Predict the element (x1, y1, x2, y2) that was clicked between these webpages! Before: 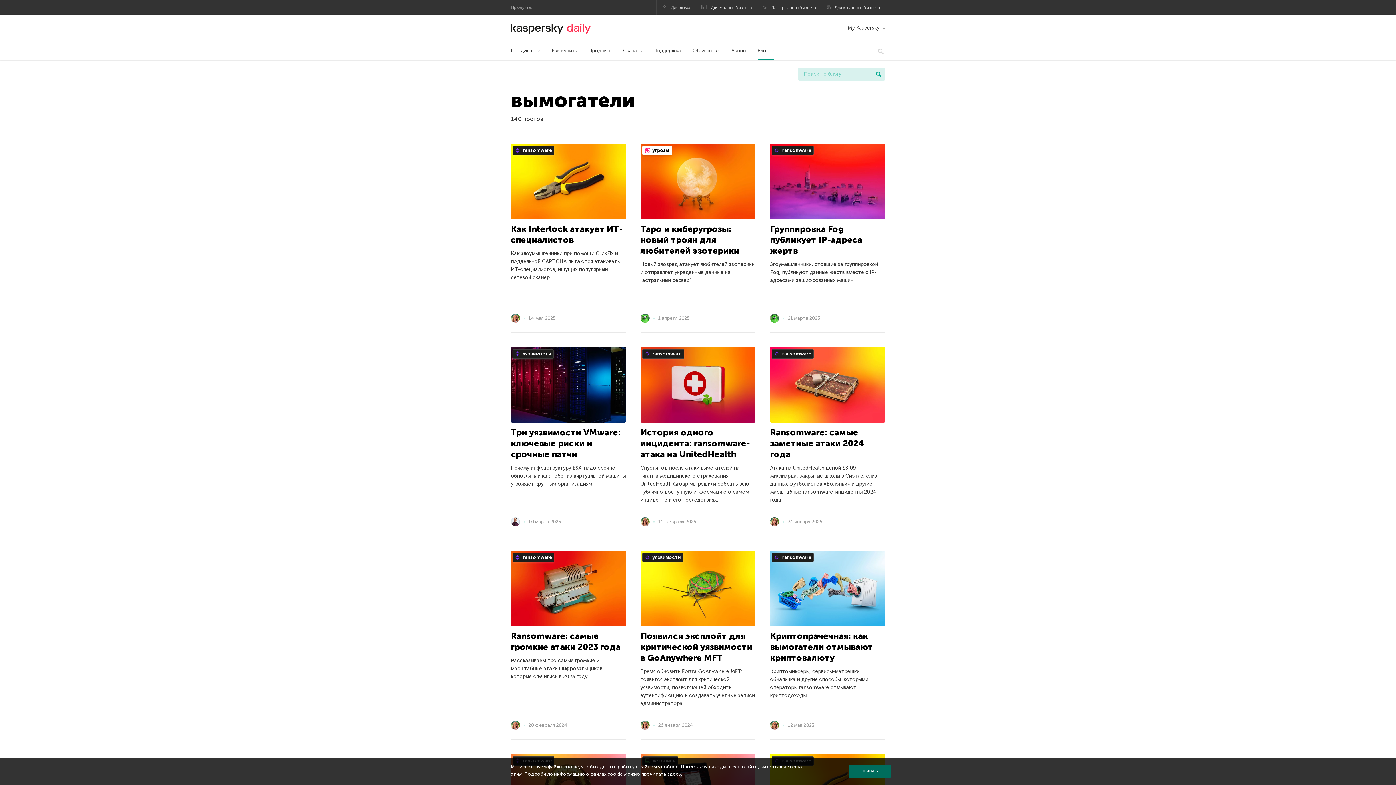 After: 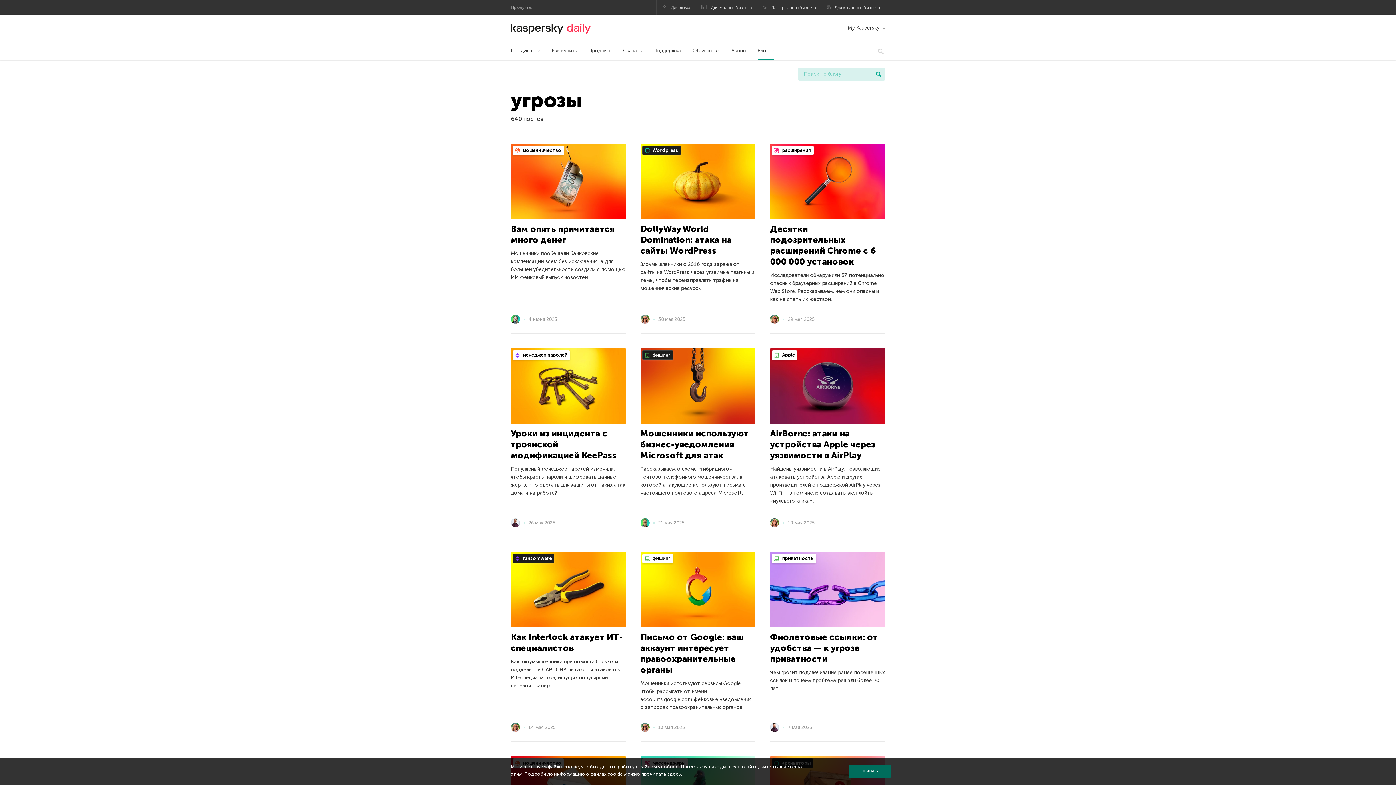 Action: label:  угрозы bbox: (642, 145, 671, 155)